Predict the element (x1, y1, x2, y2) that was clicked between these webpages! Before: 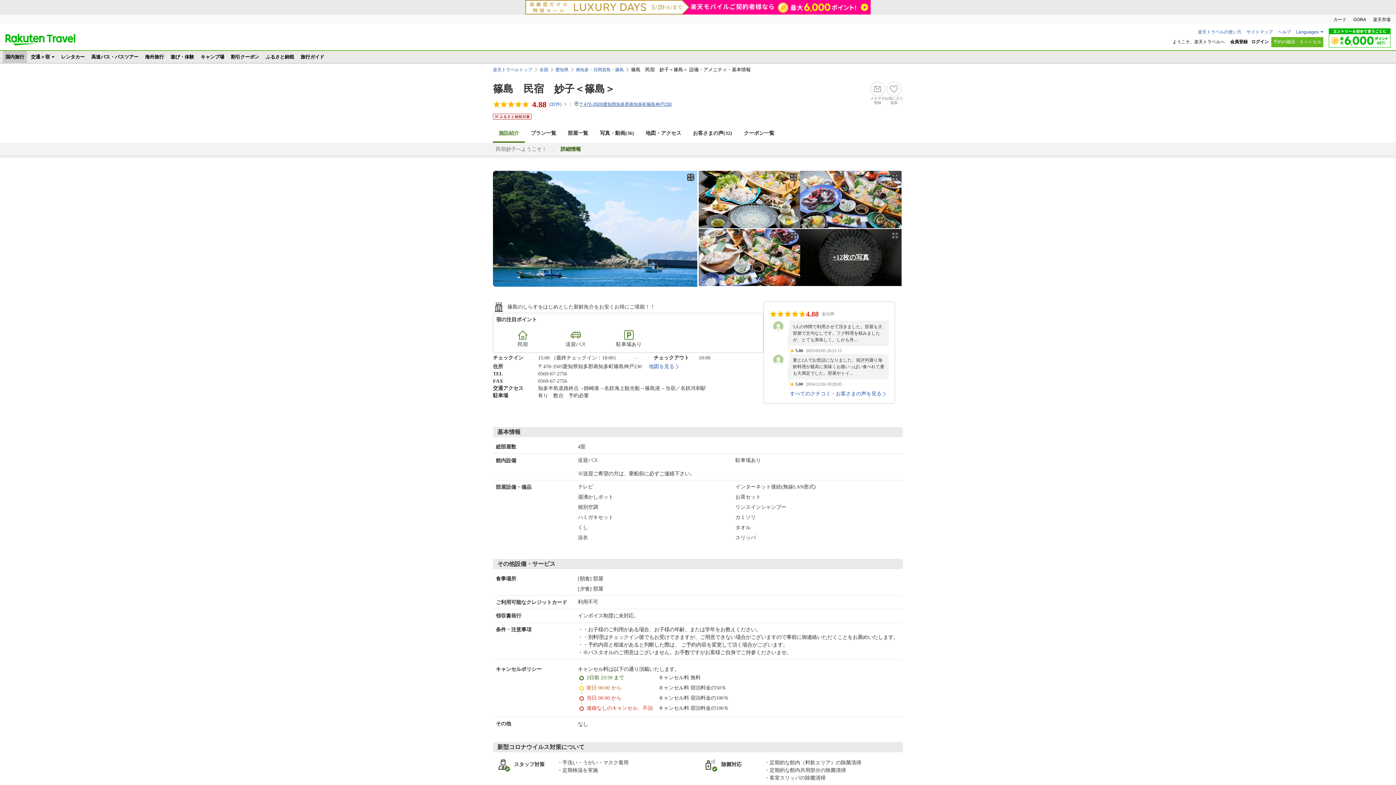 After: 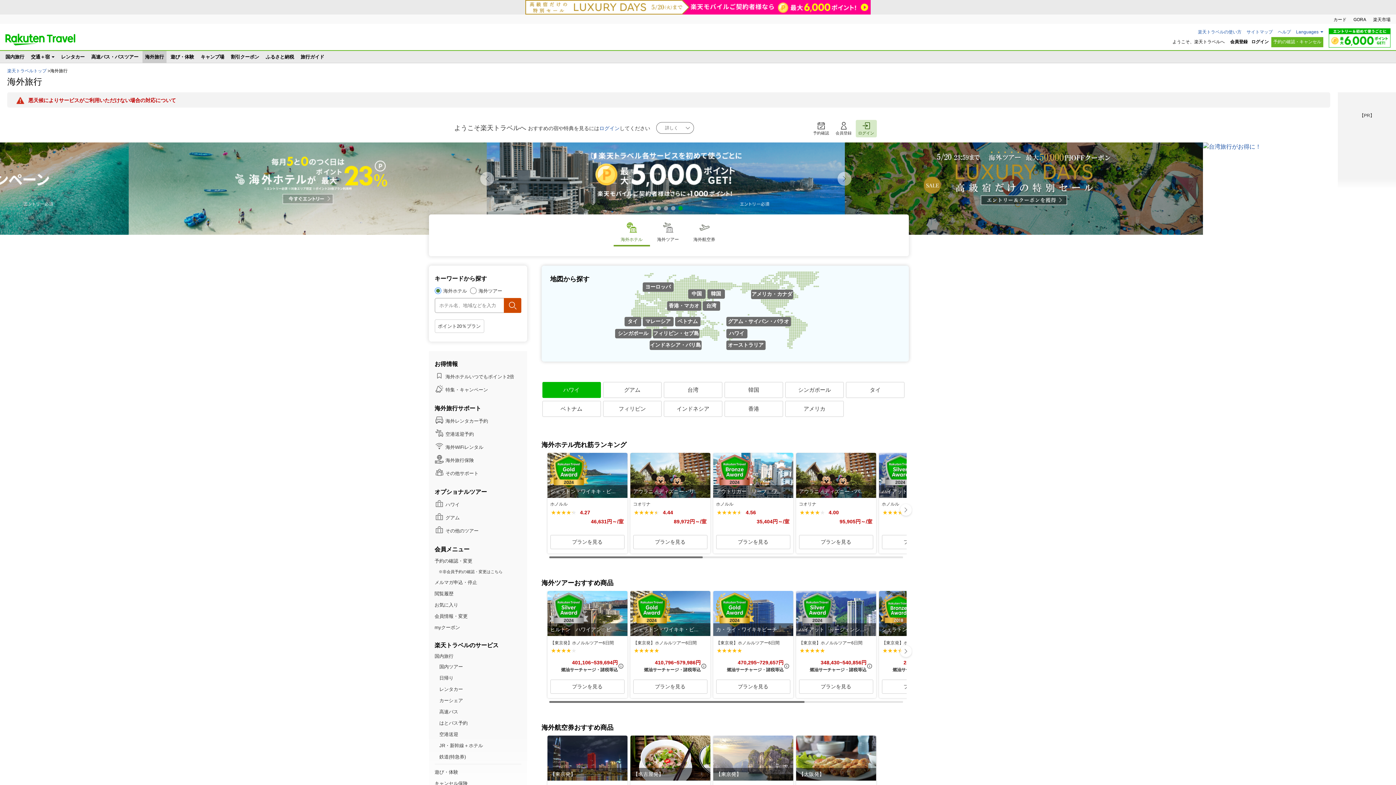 Action: label: 海外旅行 bbox: (142, 50, 166, 62)